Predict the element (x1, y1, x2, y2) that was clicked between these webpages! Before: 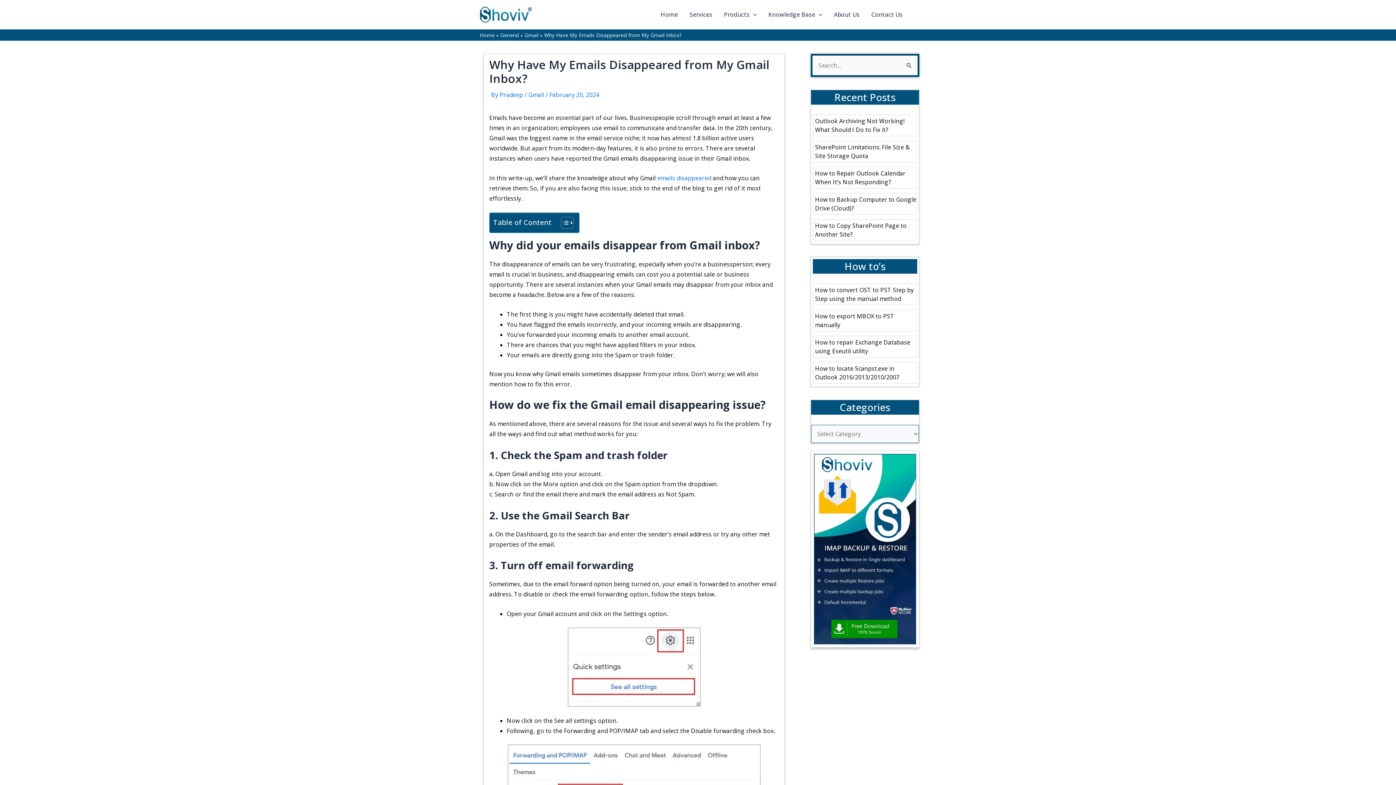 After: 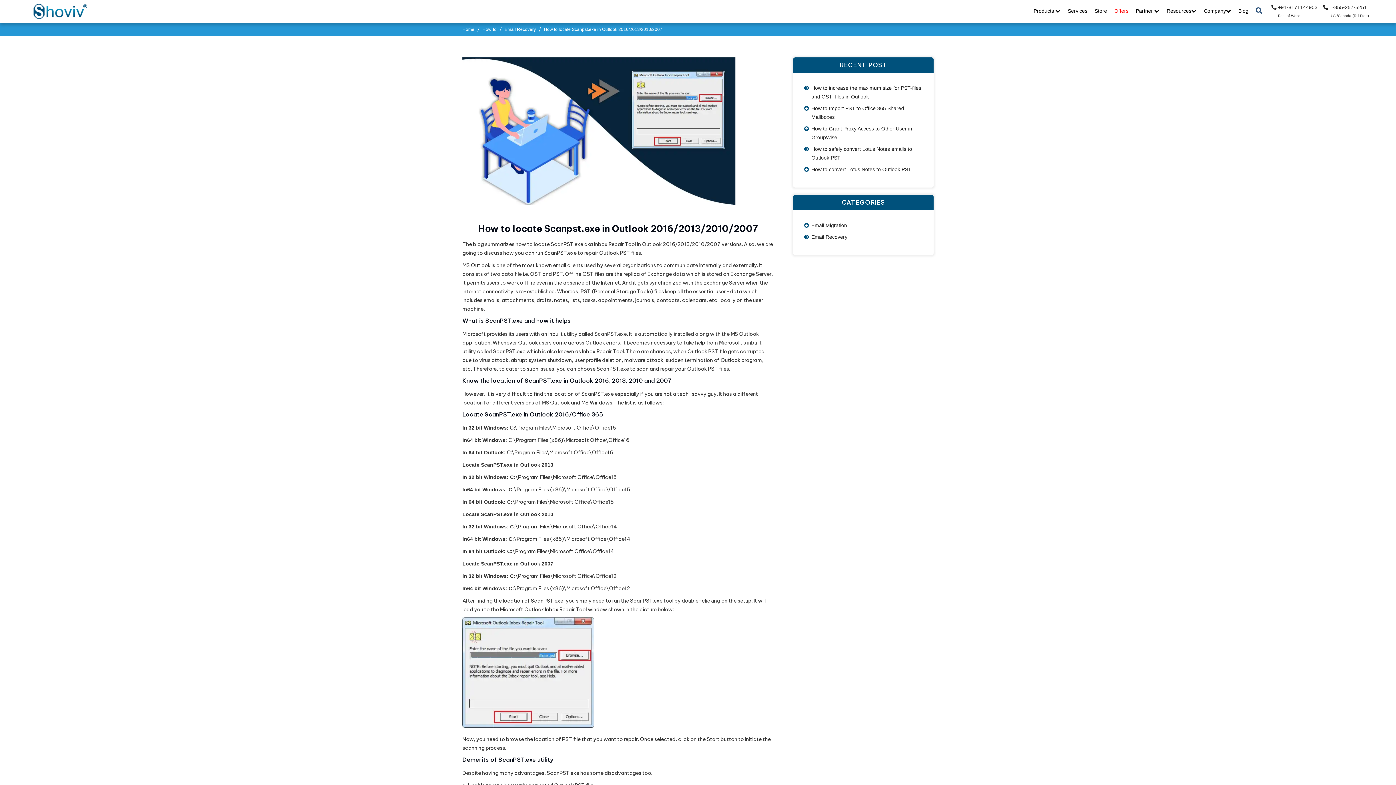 Action: bbox: (815, 364, 899, 381) label: How to locate Scanpst.exe in Outlook 2016/2013/2010/2007